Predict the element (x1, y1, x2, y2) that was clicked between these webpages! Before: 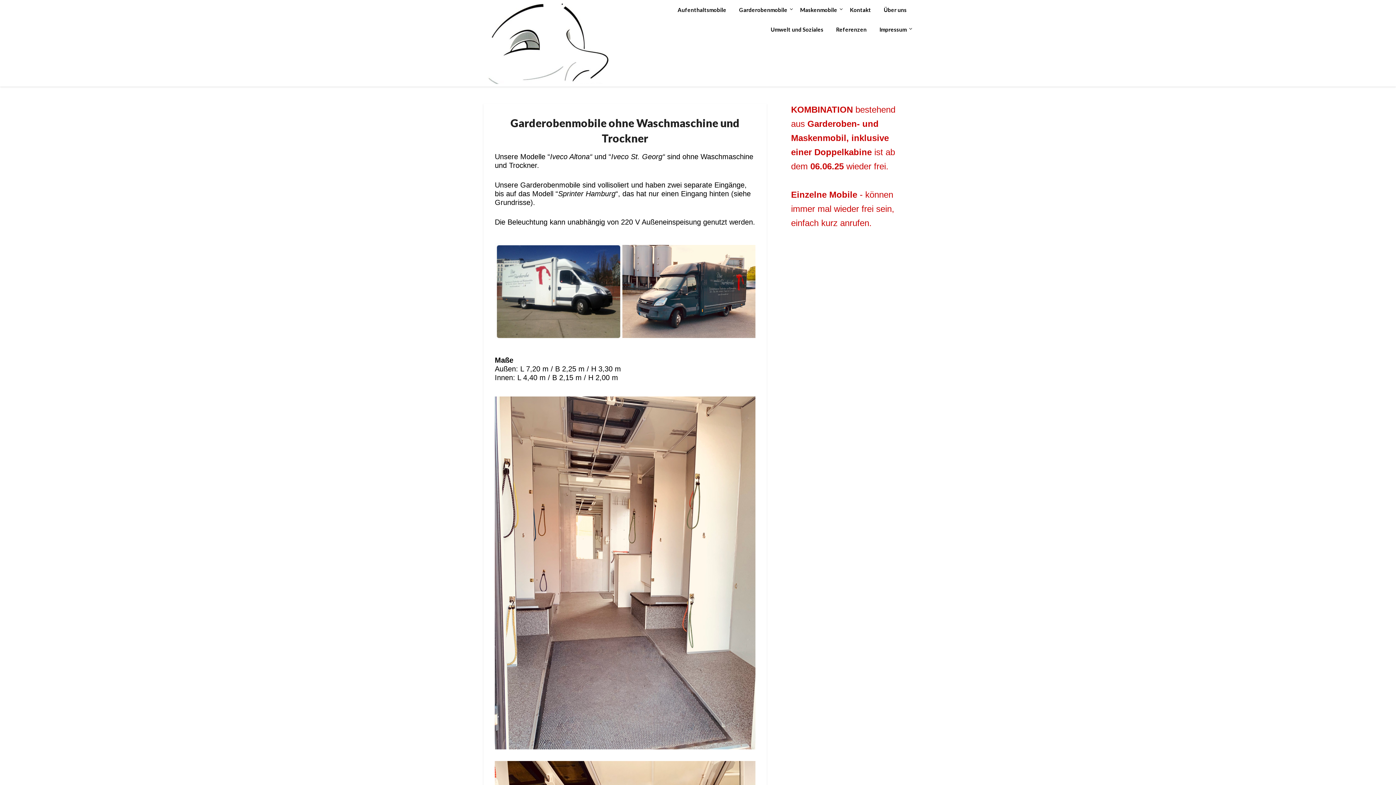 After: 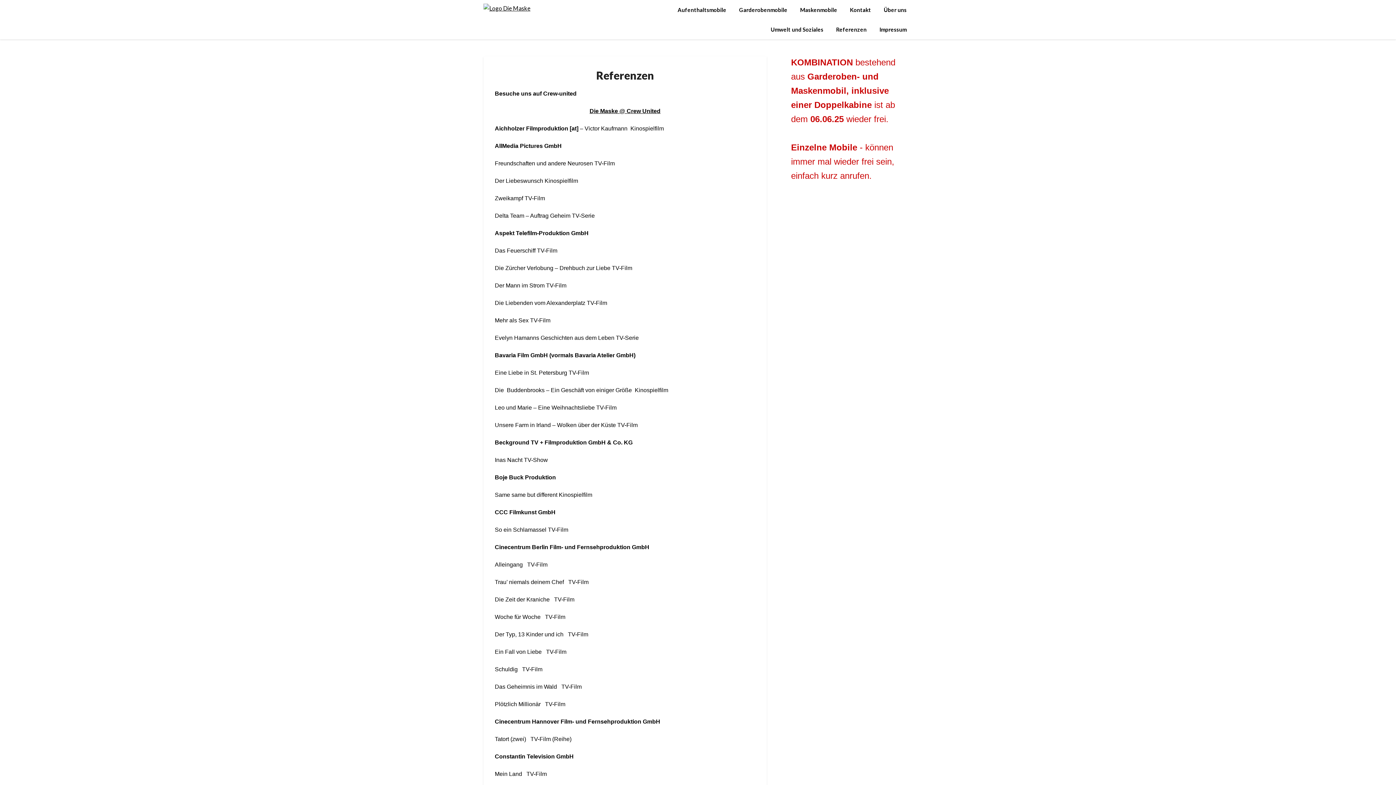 Action: label: Referenzen bbox: (830, 19, 872, 39)